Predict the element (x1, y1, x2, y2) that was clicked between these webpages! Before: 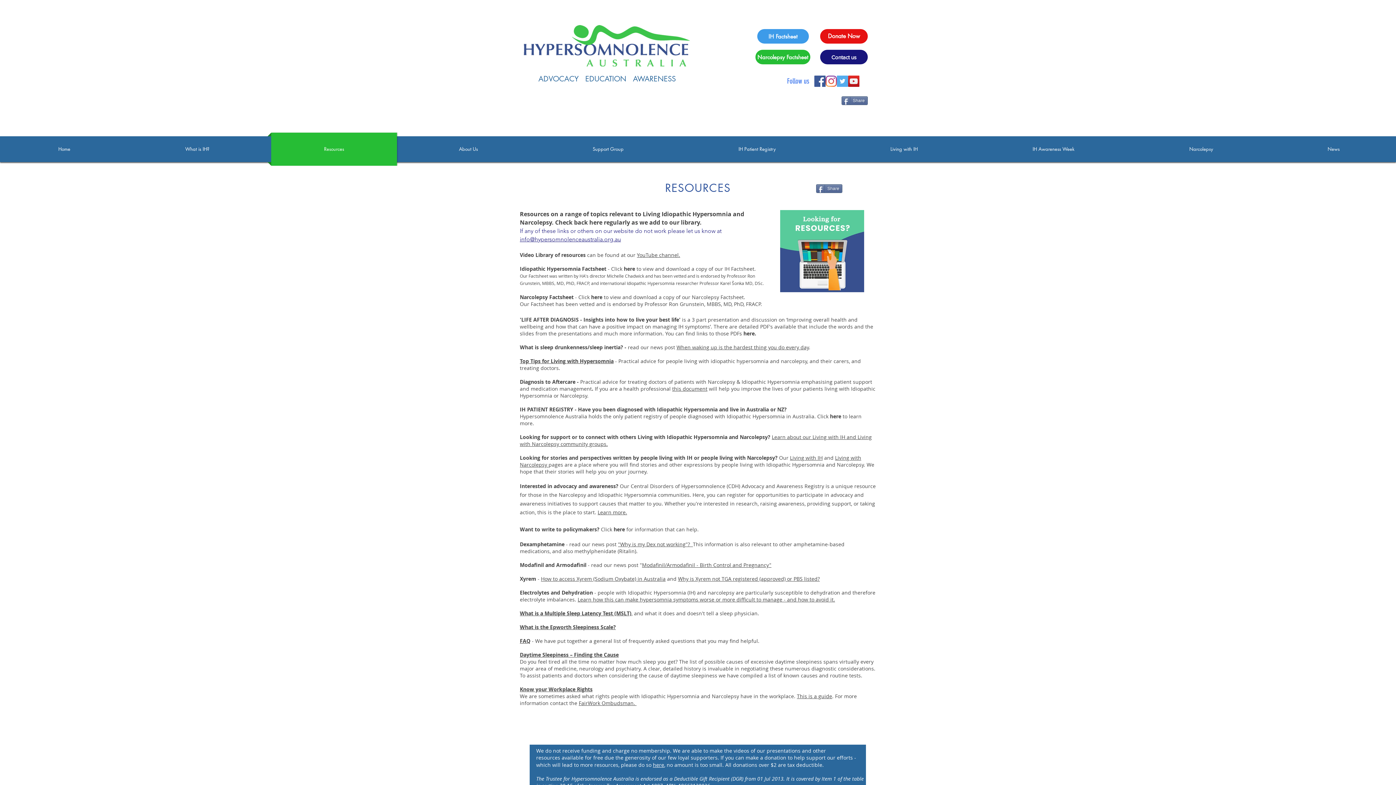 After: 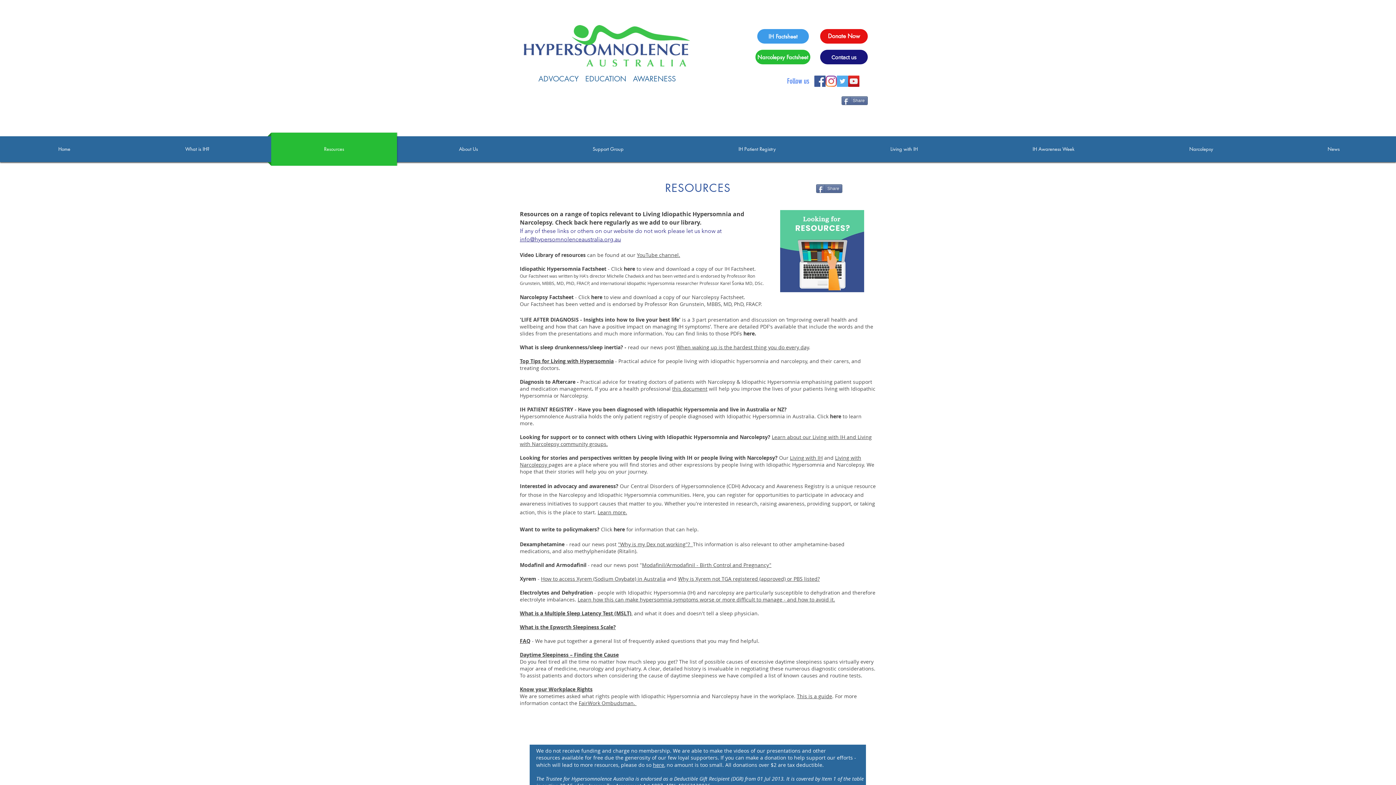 Action: bbox: (672, 385, 707, 392) label: this document